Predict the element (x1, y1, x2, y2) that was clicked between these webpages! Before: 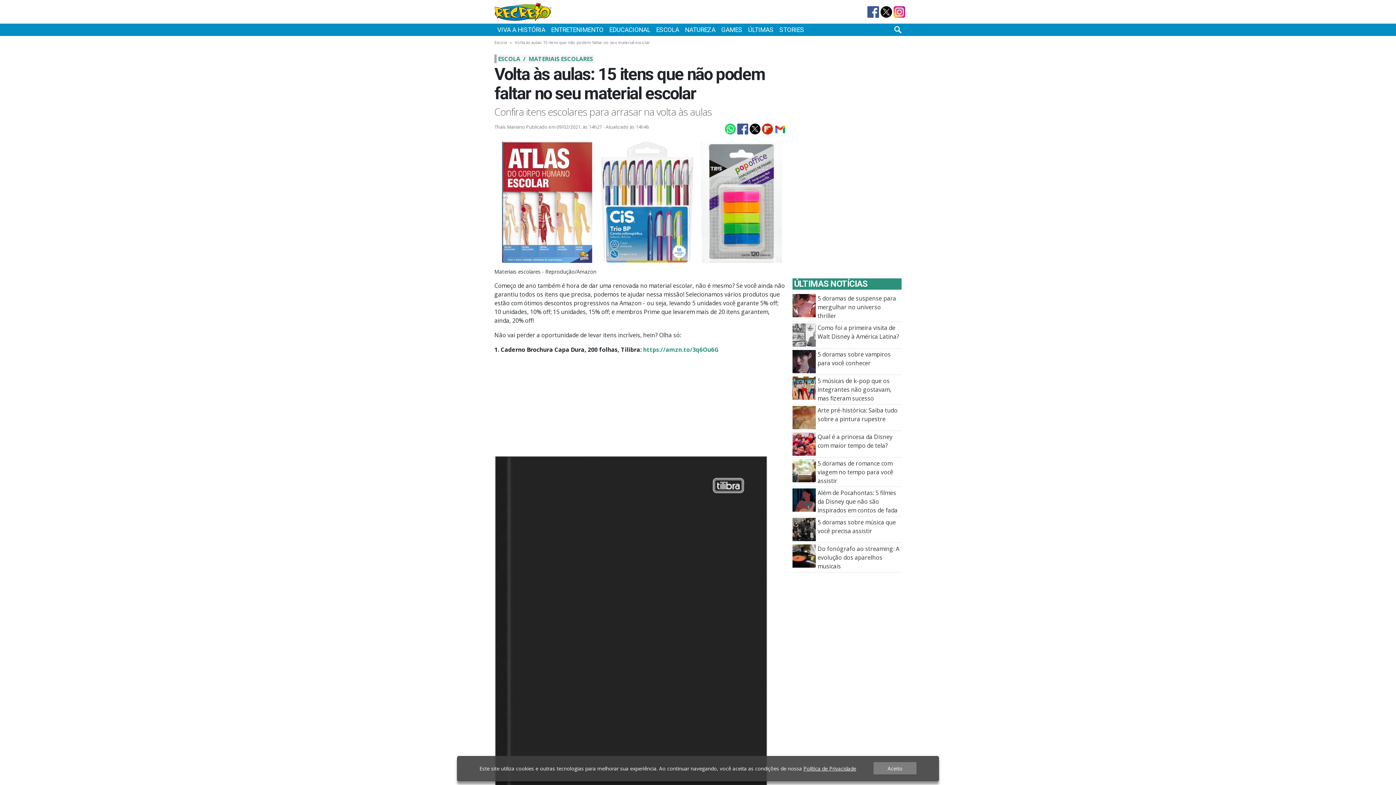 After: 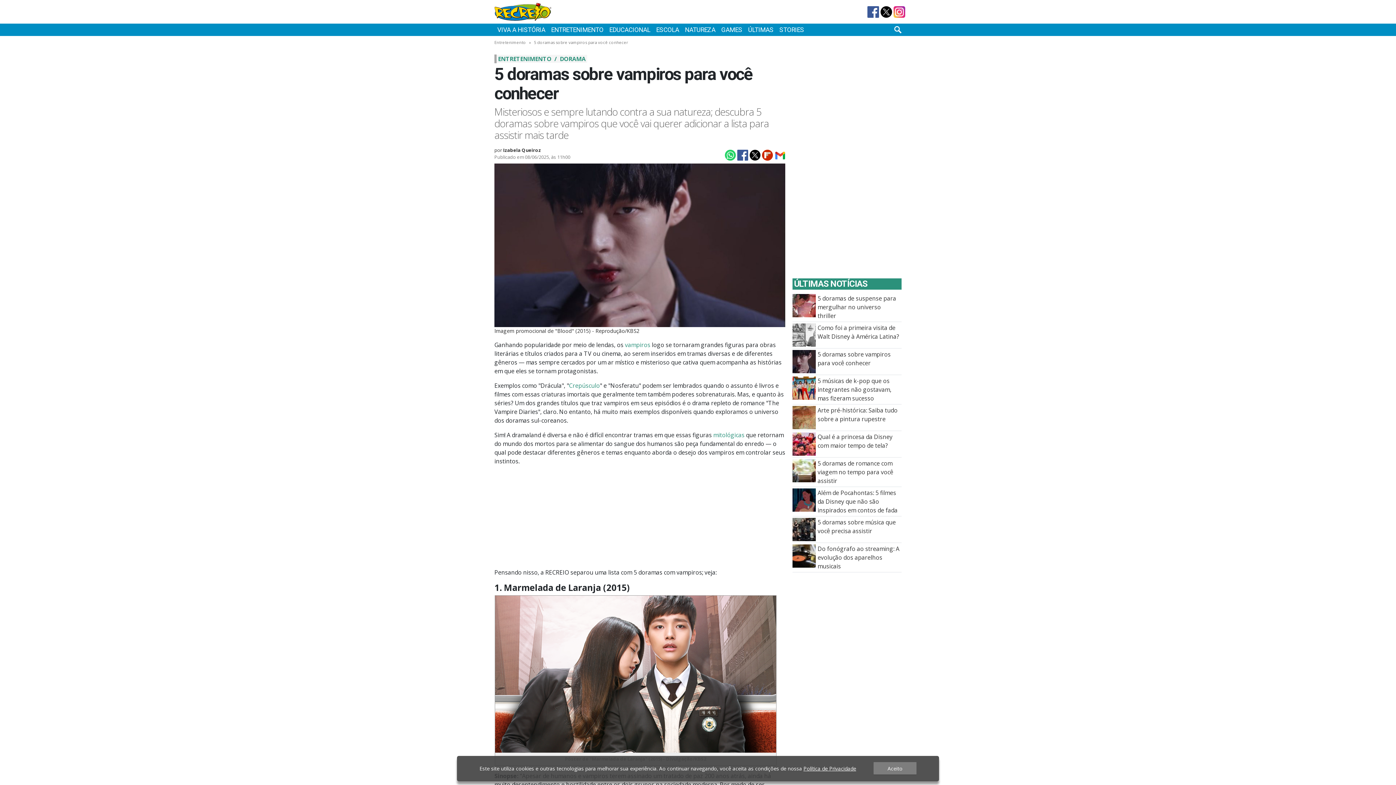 Action: label: 5 doramas sobre vampiros para você conhecer bbox: (792, 357, 816, 365)